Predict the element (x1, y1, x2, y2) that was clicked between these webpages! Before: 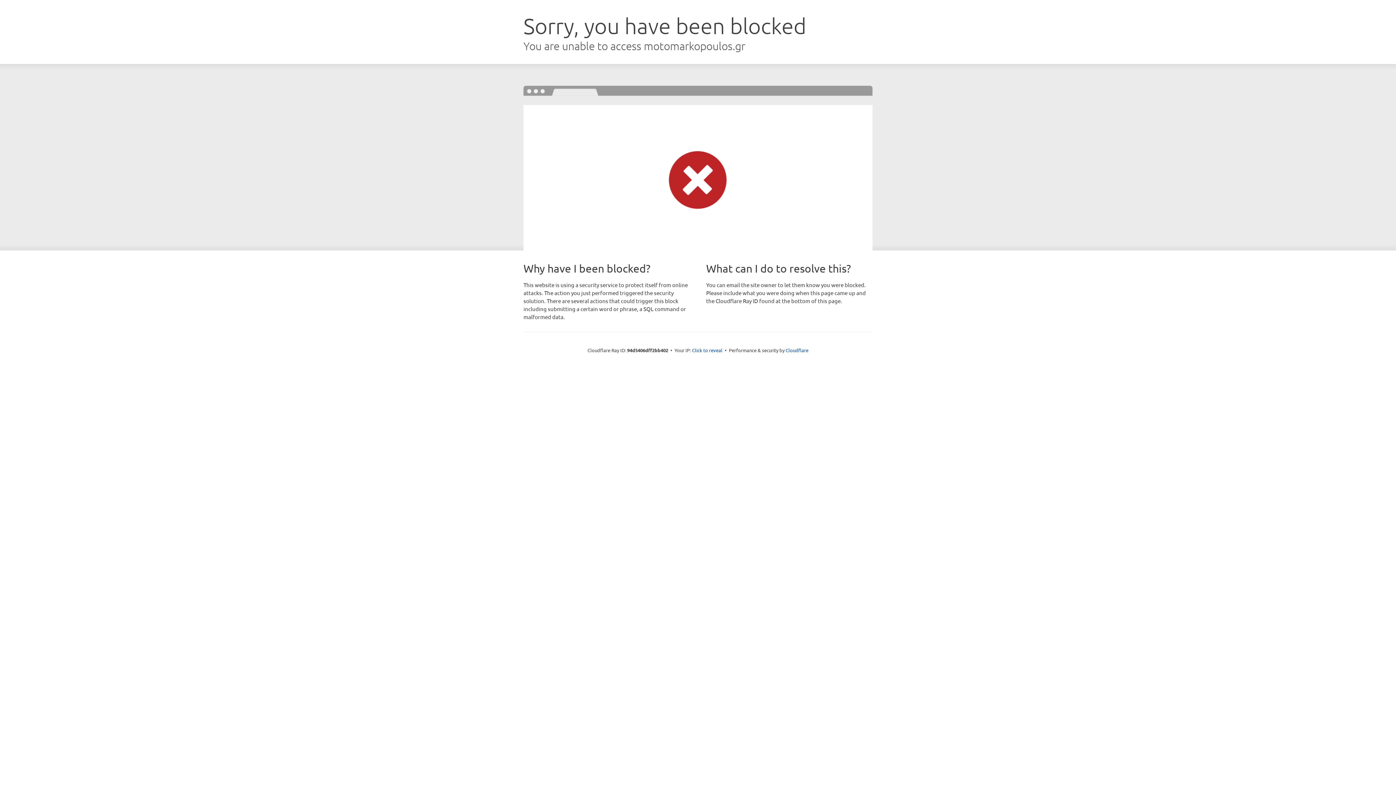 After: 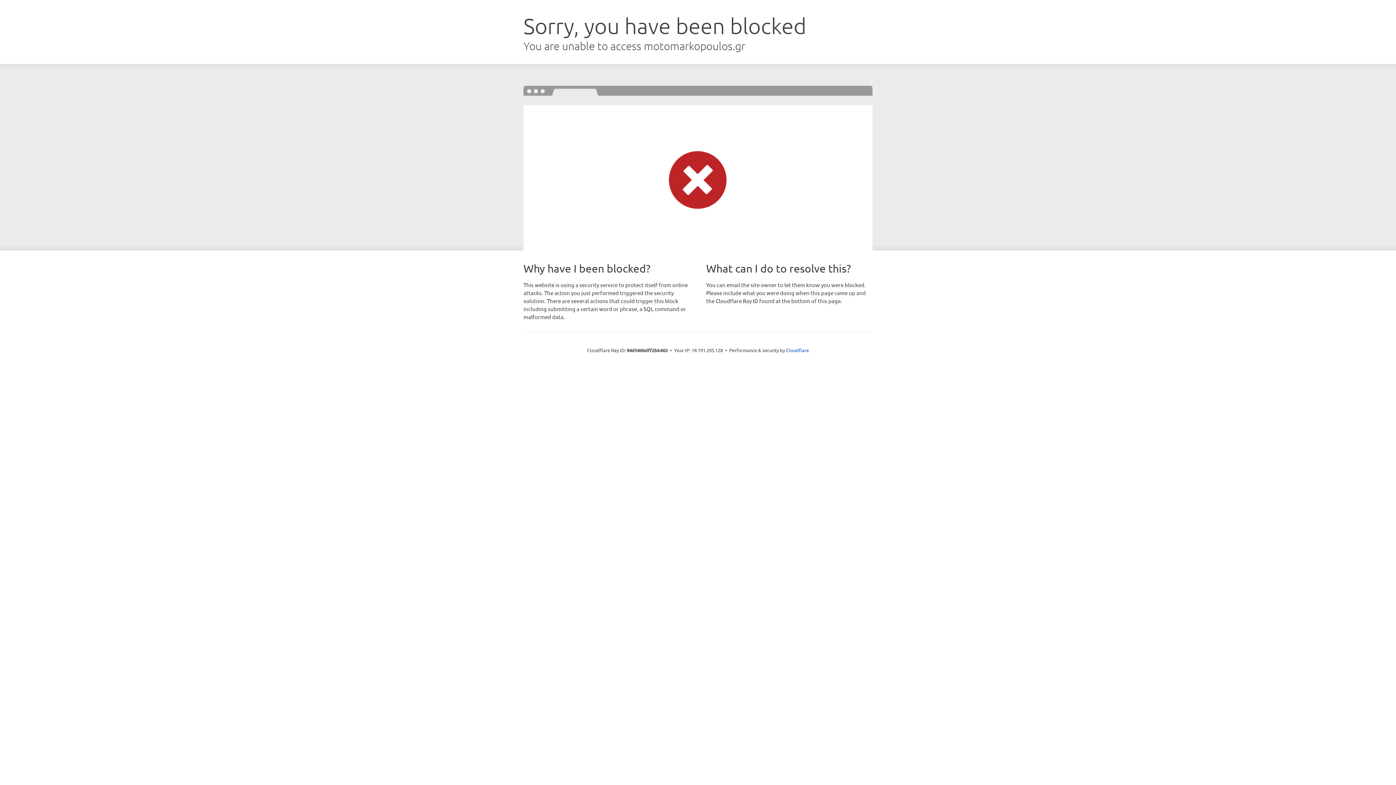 Action: bbox: (692, 346, 722, 353) label: Click to reveal